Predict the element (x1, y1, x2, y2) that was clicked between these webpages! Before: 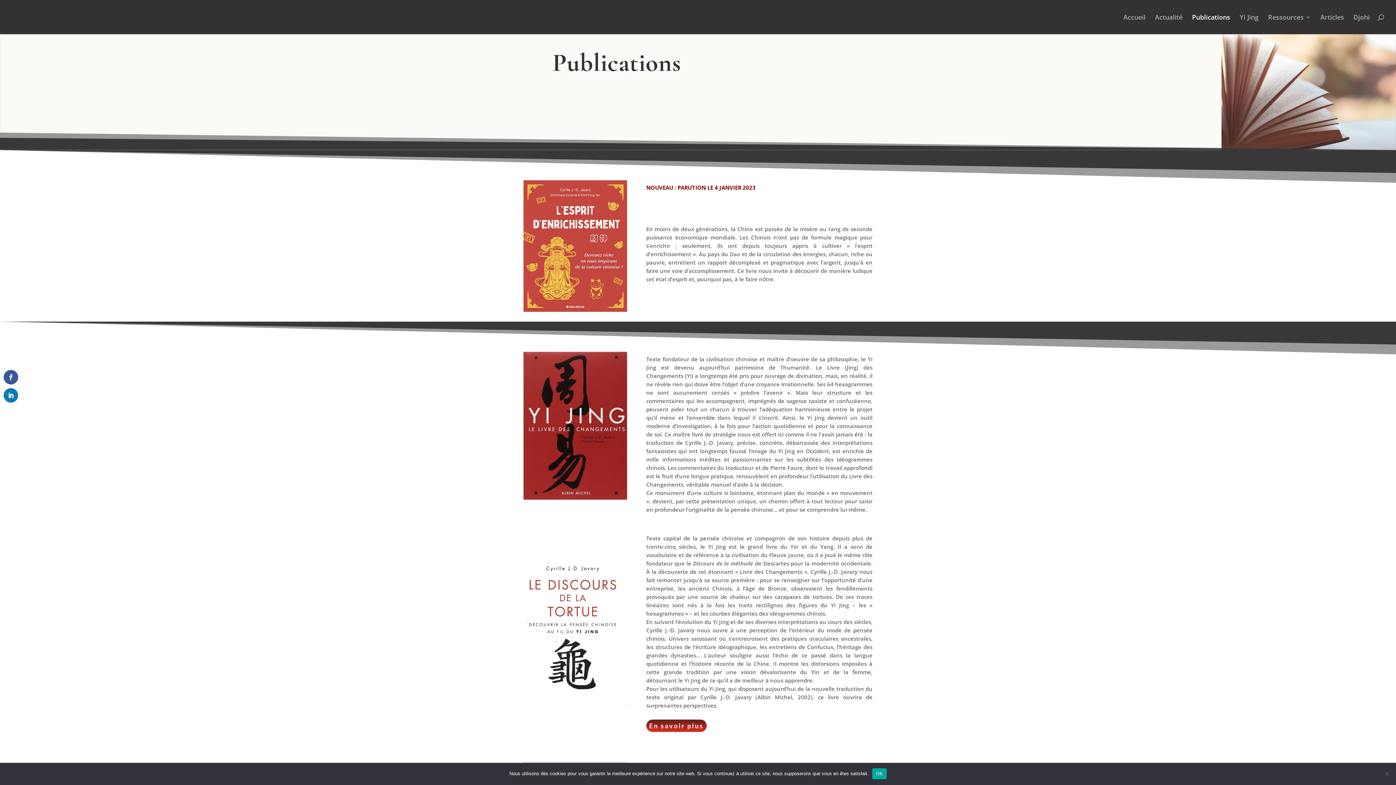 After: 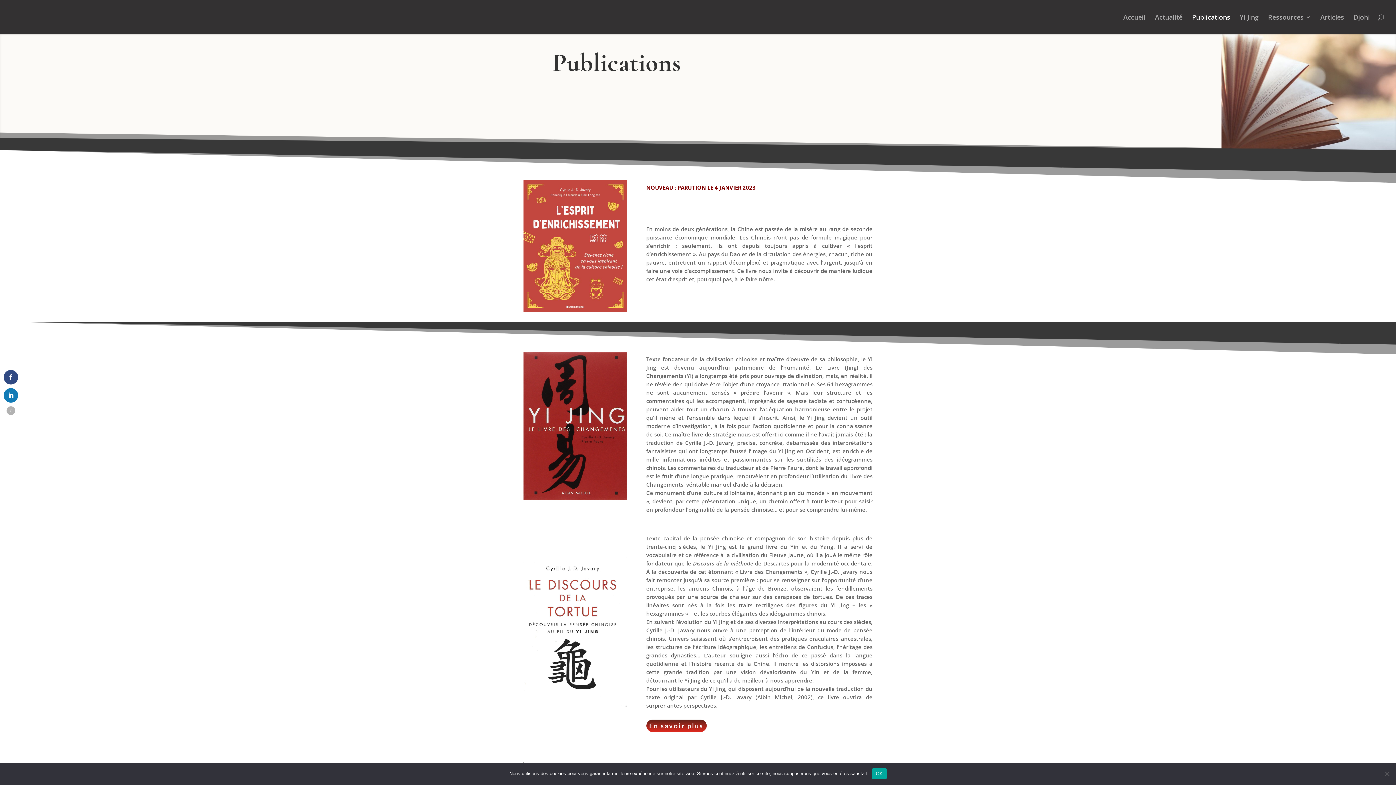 Action: bbox: (3, 370, 18, 384)